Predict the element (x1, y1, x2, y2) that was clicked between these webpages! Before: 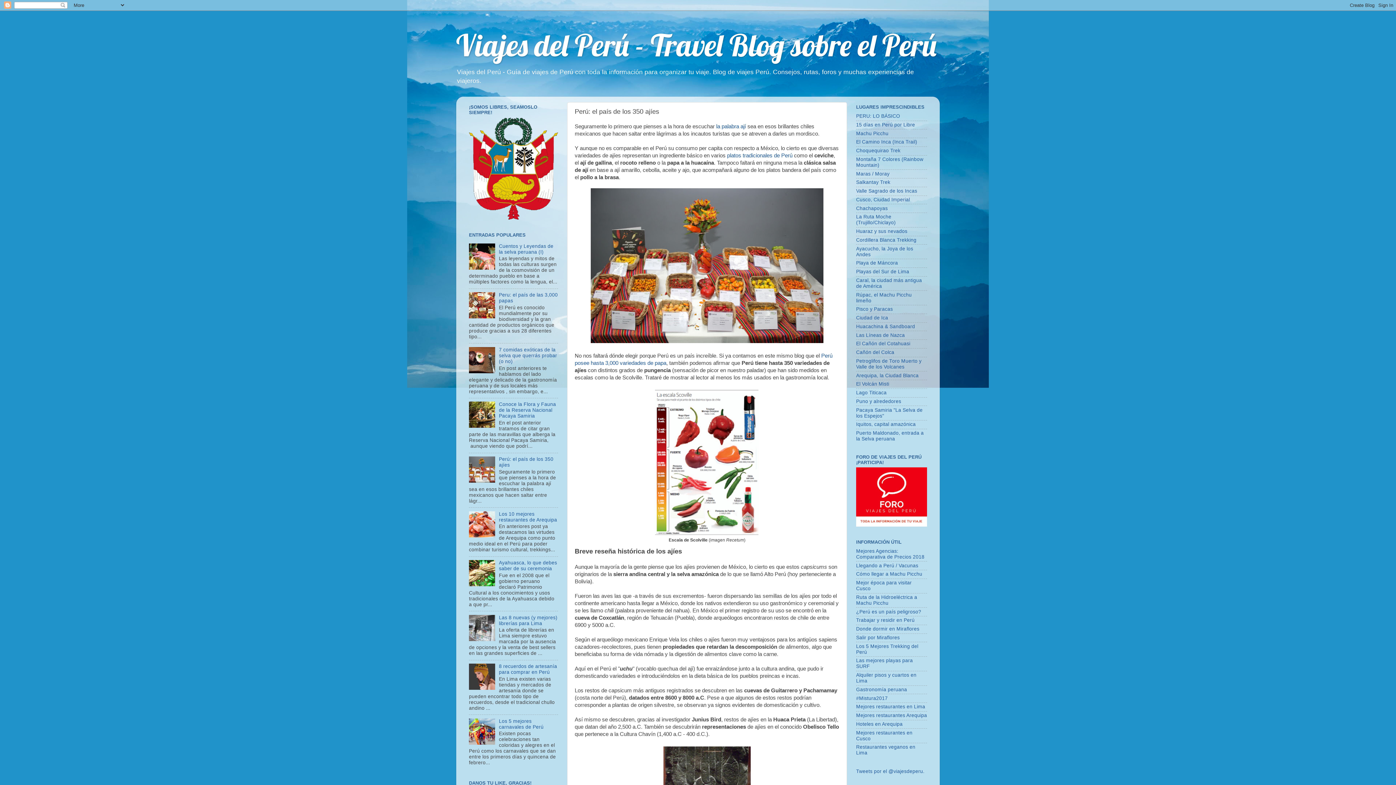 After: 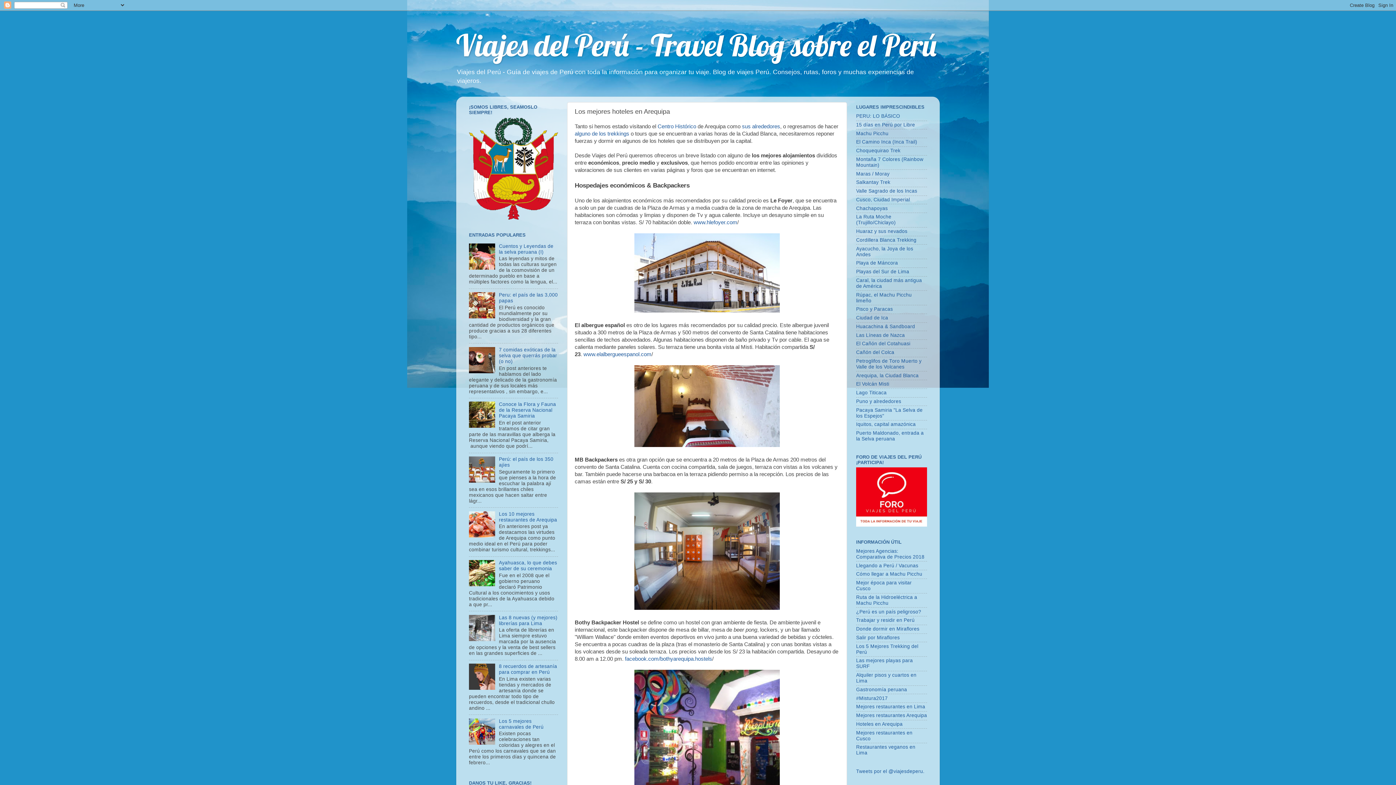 Action: label: Hoteles en Arequipa bbox: (856, 721, 902, 727)